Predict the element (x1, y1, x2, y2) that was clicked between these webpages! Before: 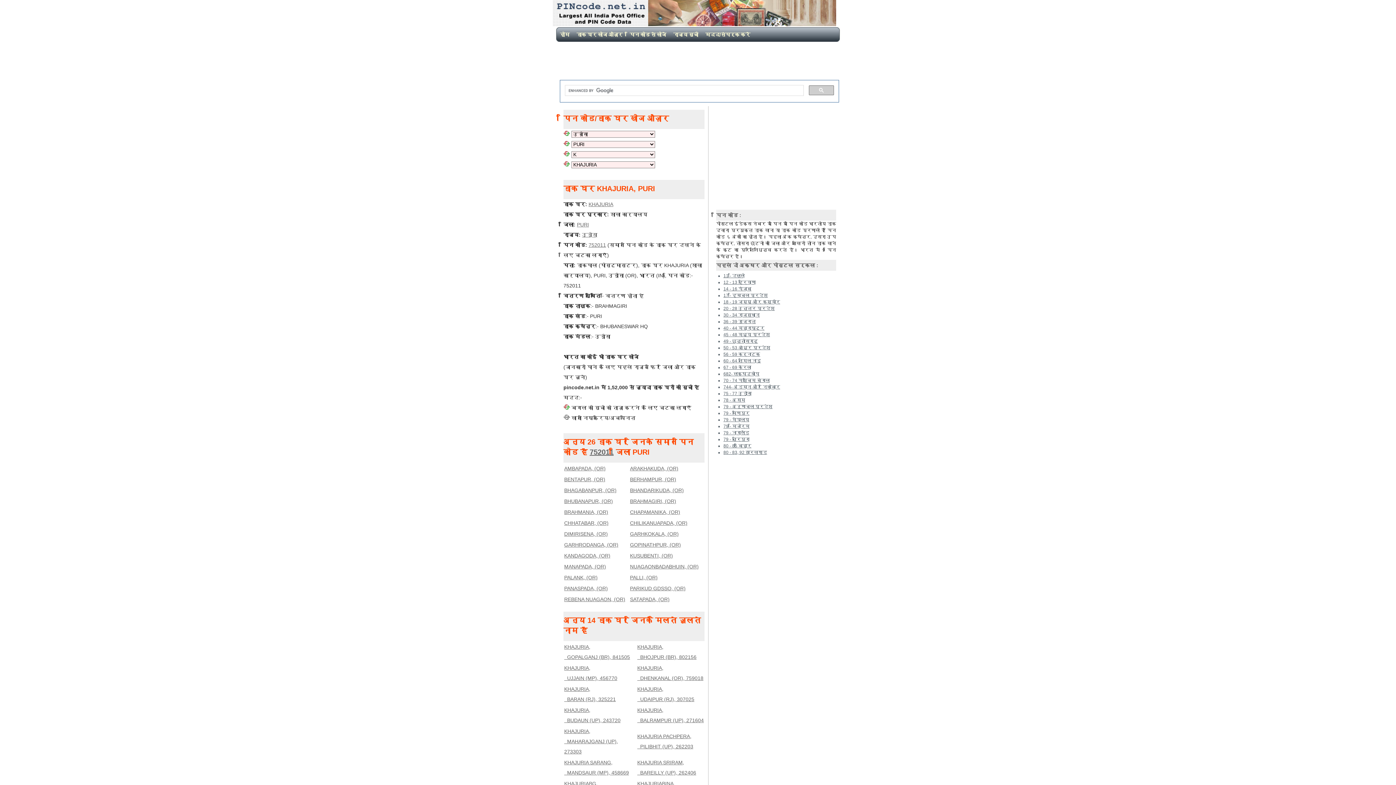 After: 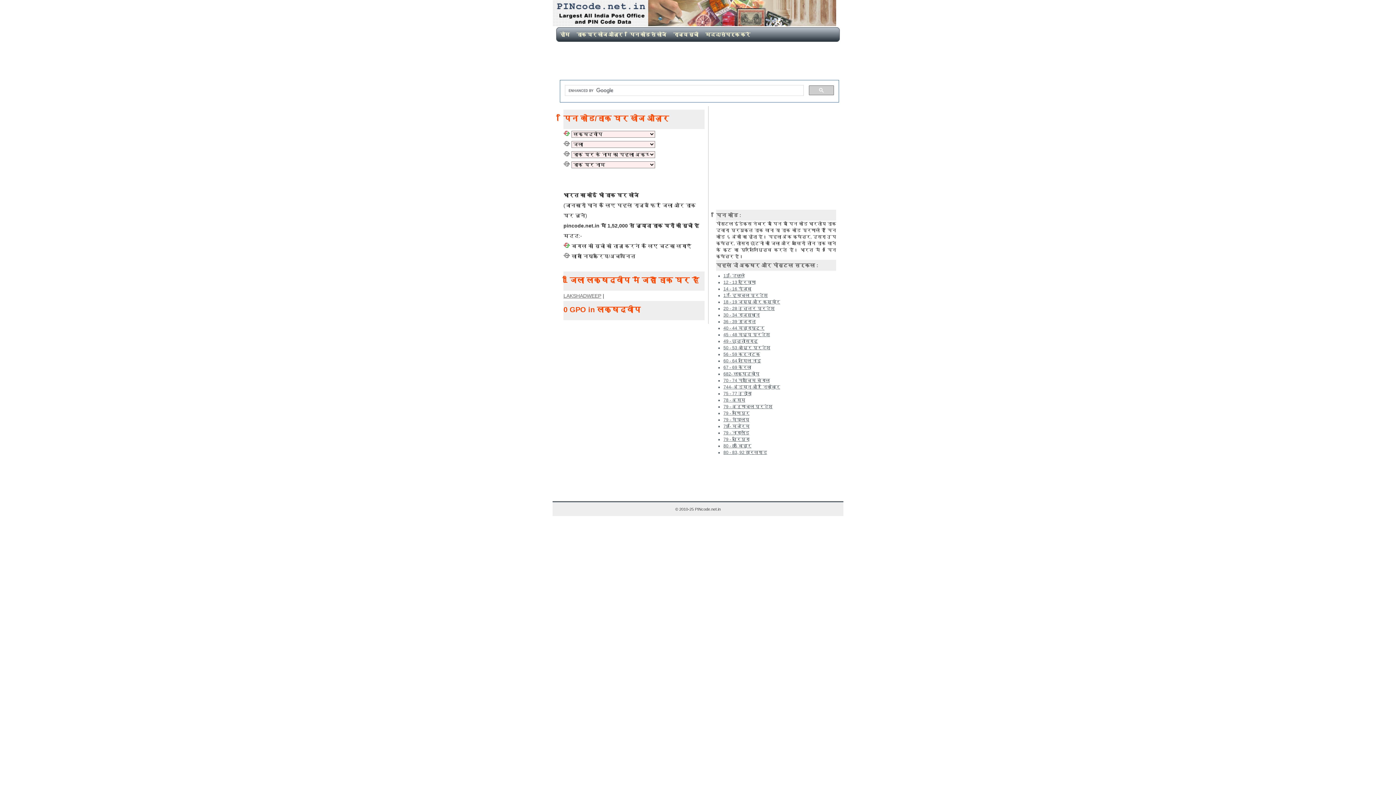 Action: label: 682- लक्षद्वीप bbox: (723, 371, 759, 376)